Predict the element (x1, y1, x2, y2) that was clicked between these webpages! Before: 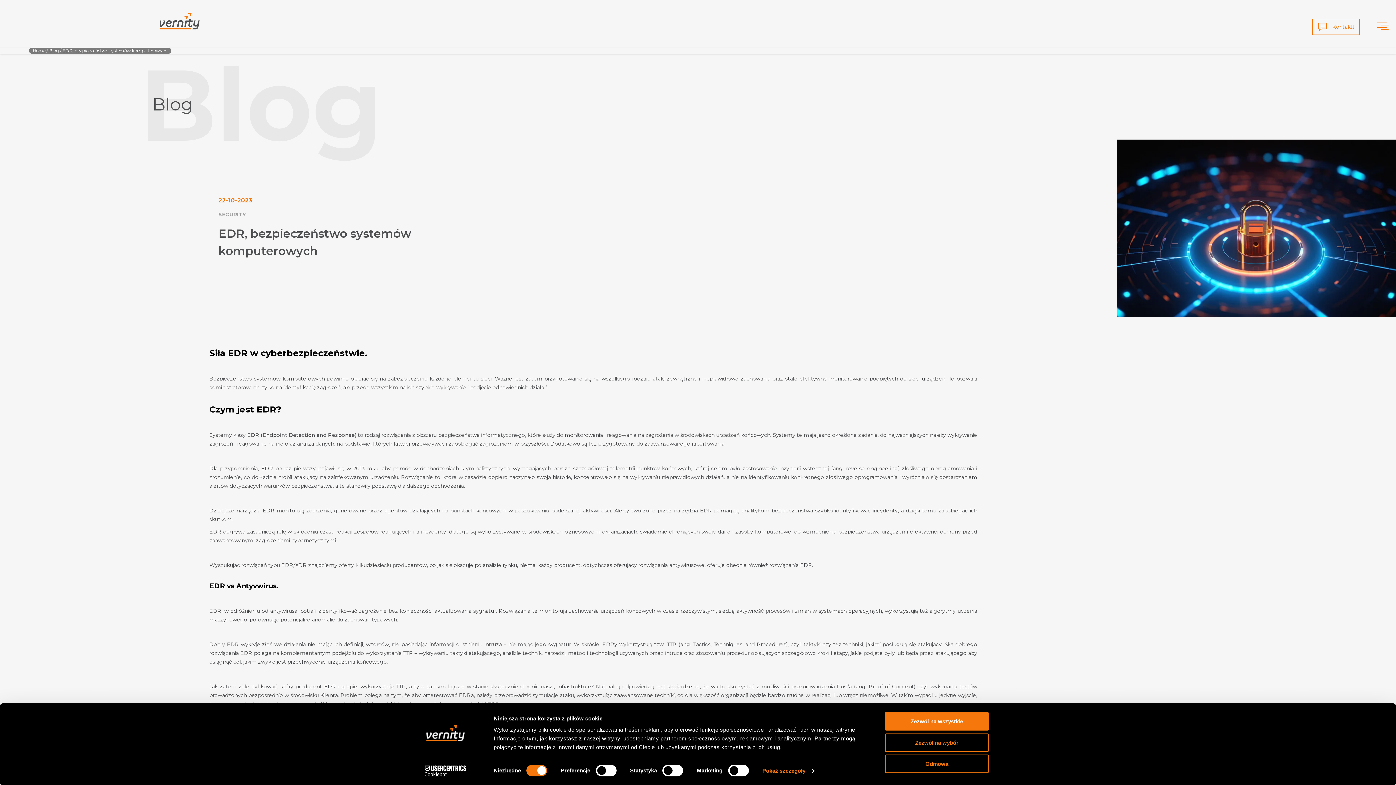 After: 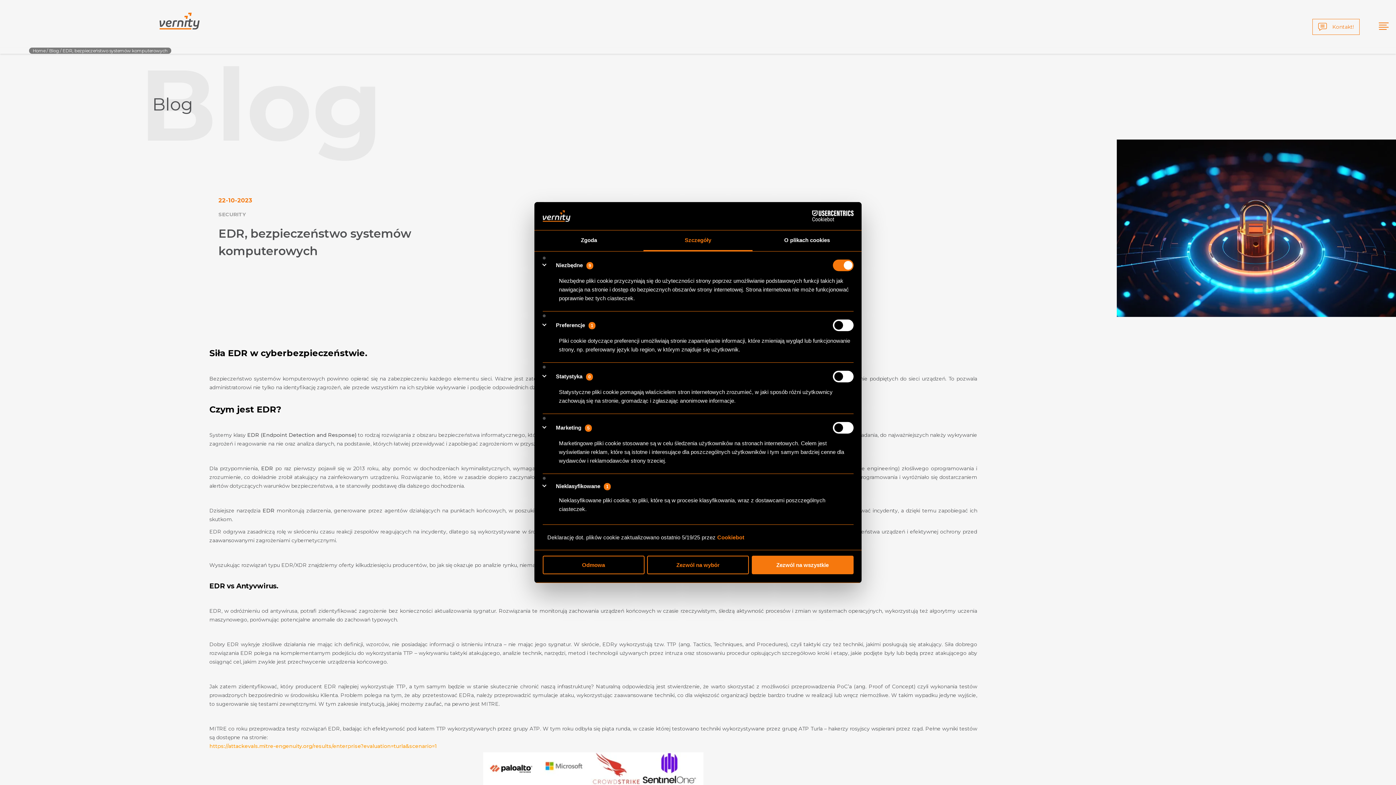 Action: label: Pokaż szczegóły bbox: (762, 765, 814, 776)